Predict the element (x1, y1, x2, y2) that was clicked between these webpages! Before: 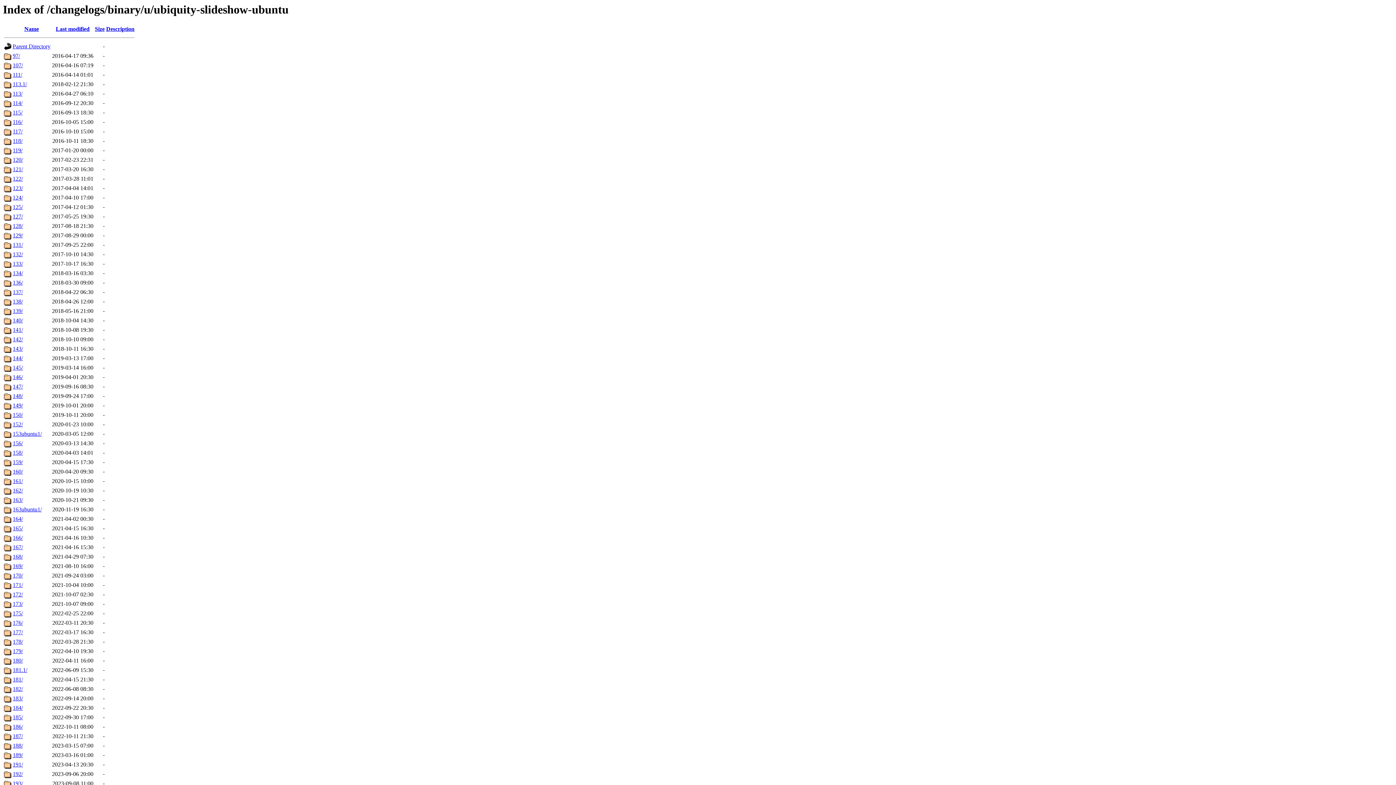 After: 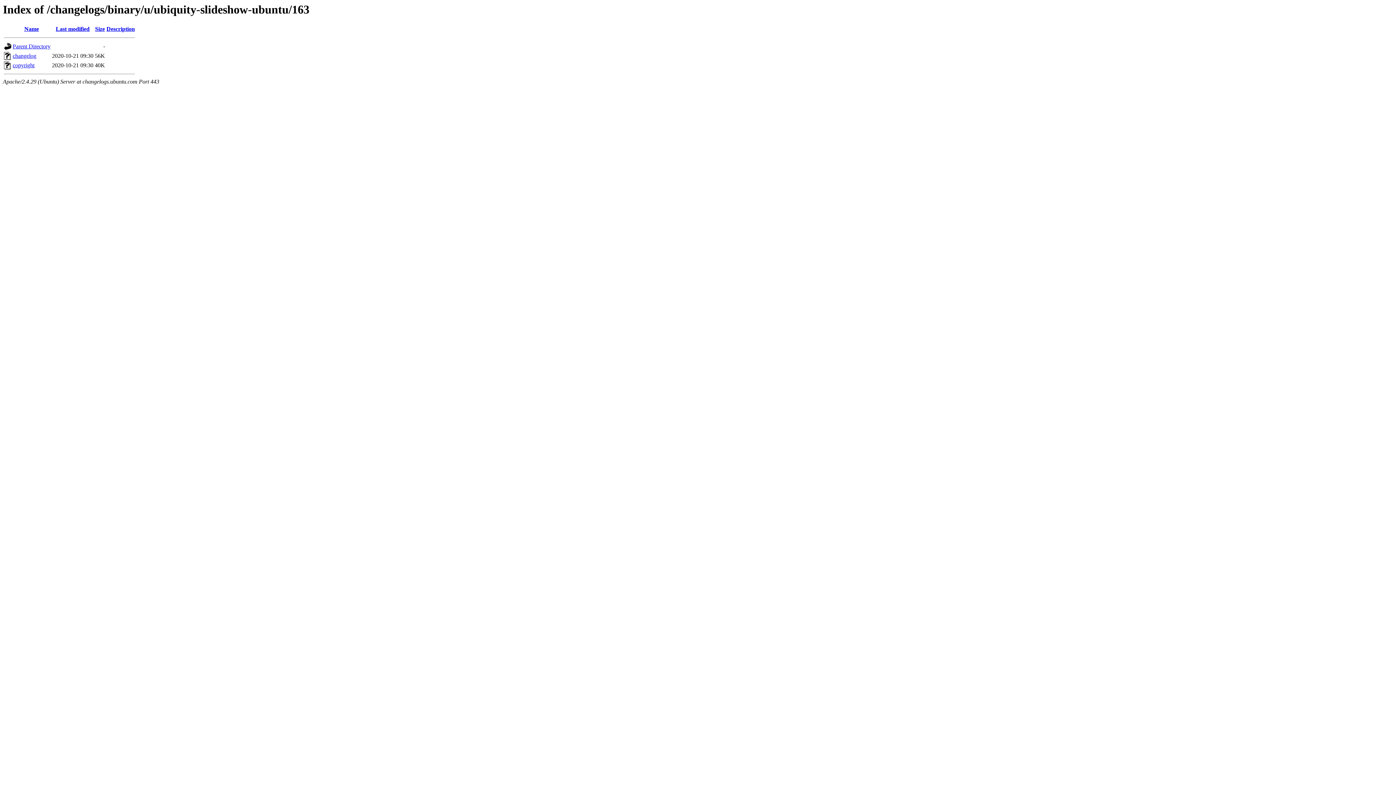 Action: bbox: (12, 497, 22, 503) label: 163/